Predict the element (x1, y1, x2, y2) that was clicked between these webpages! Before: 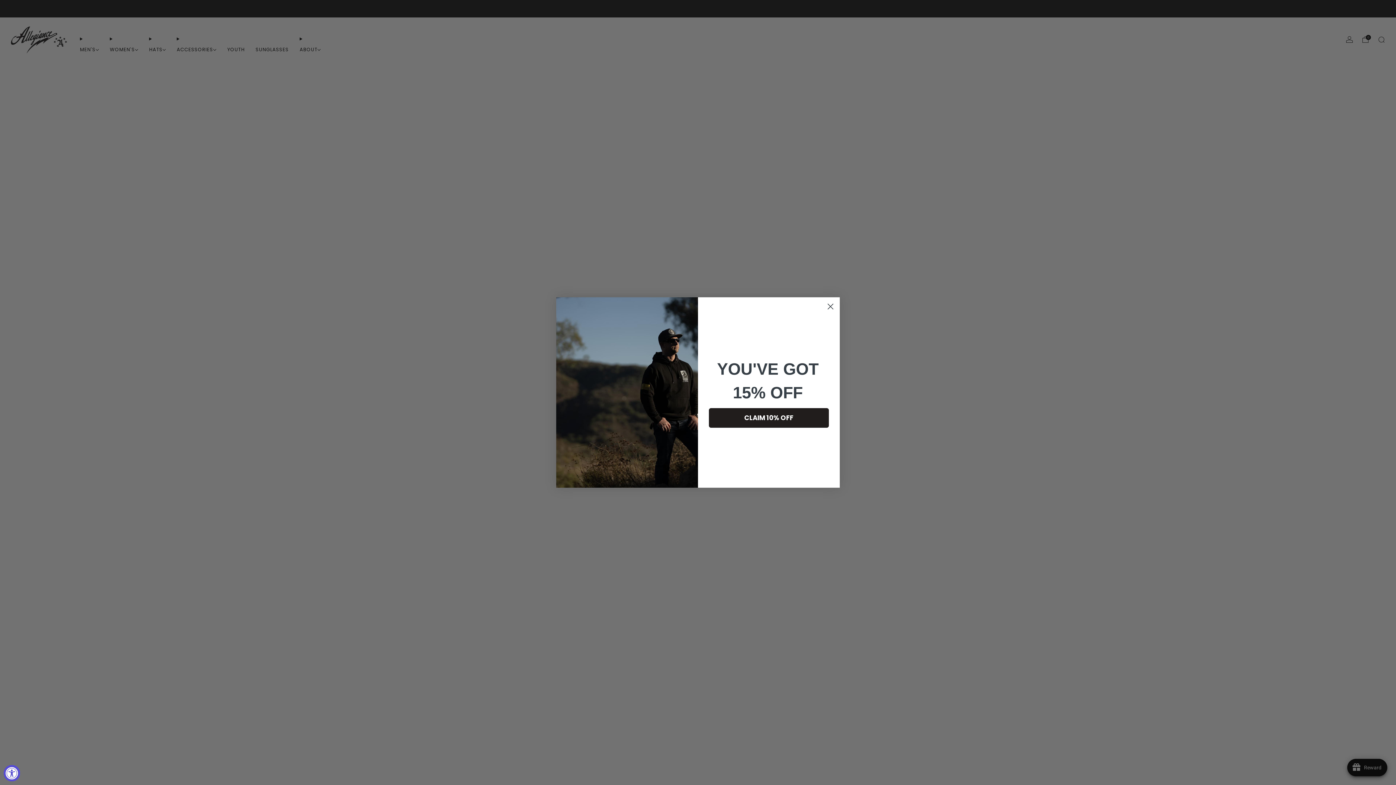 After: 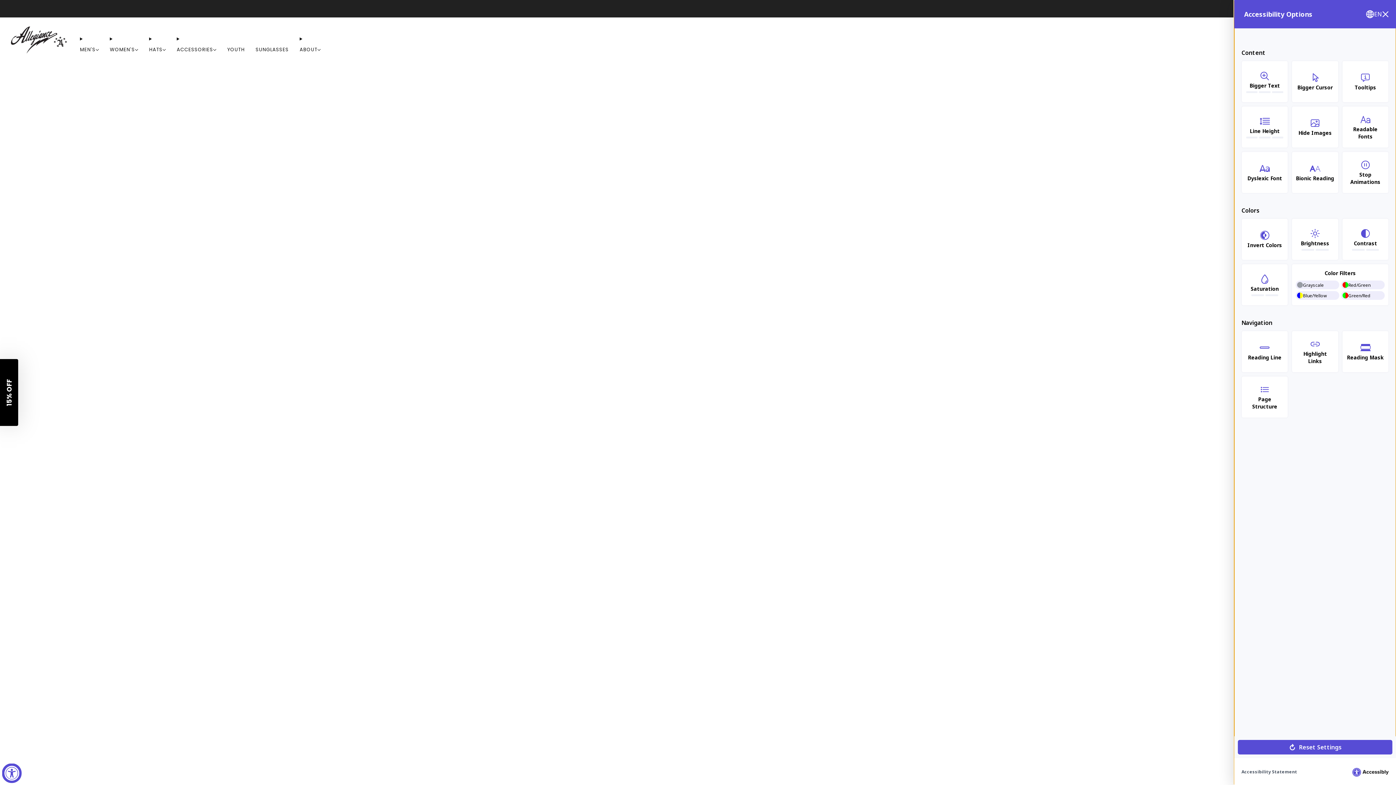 Action: bbox: (3, 765, 20, 781) label: Accessibility Widget, click to open